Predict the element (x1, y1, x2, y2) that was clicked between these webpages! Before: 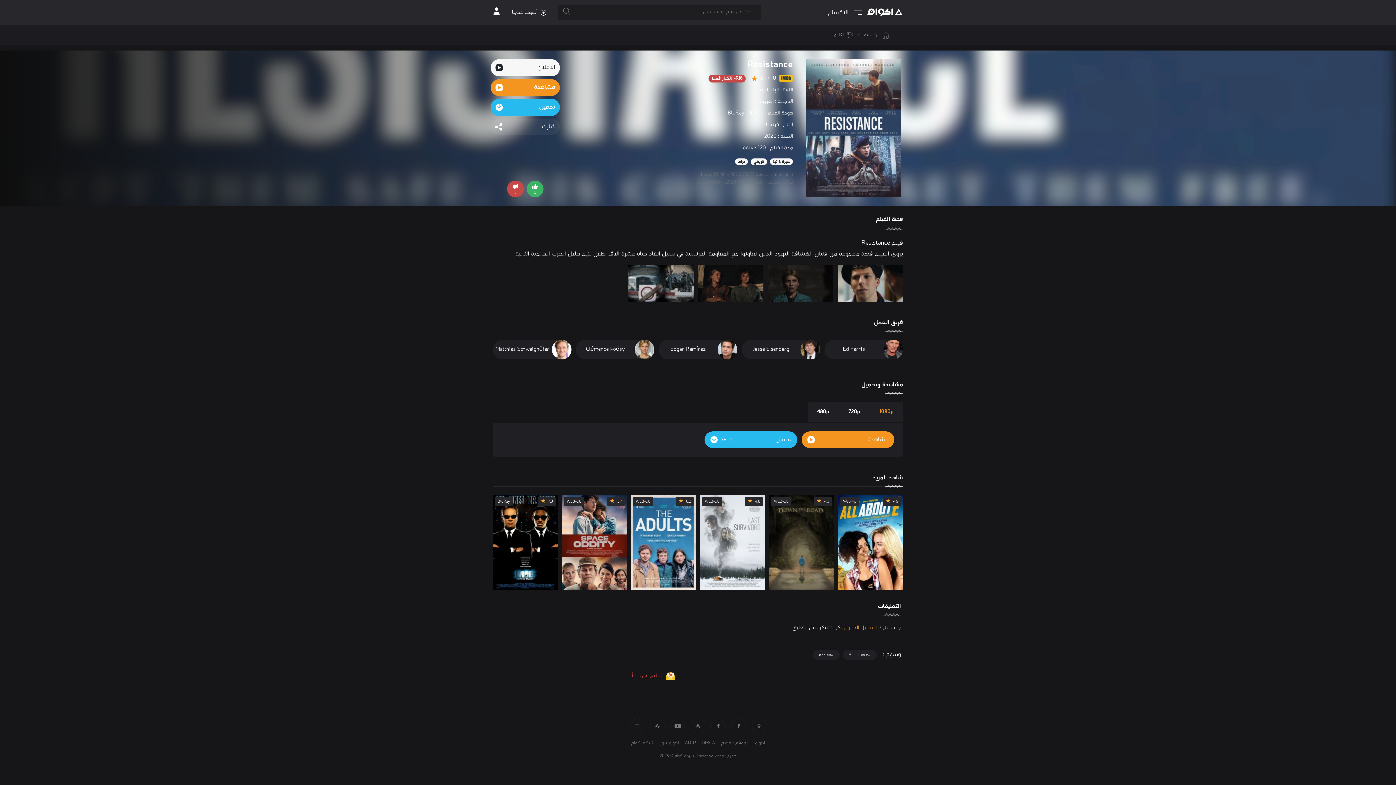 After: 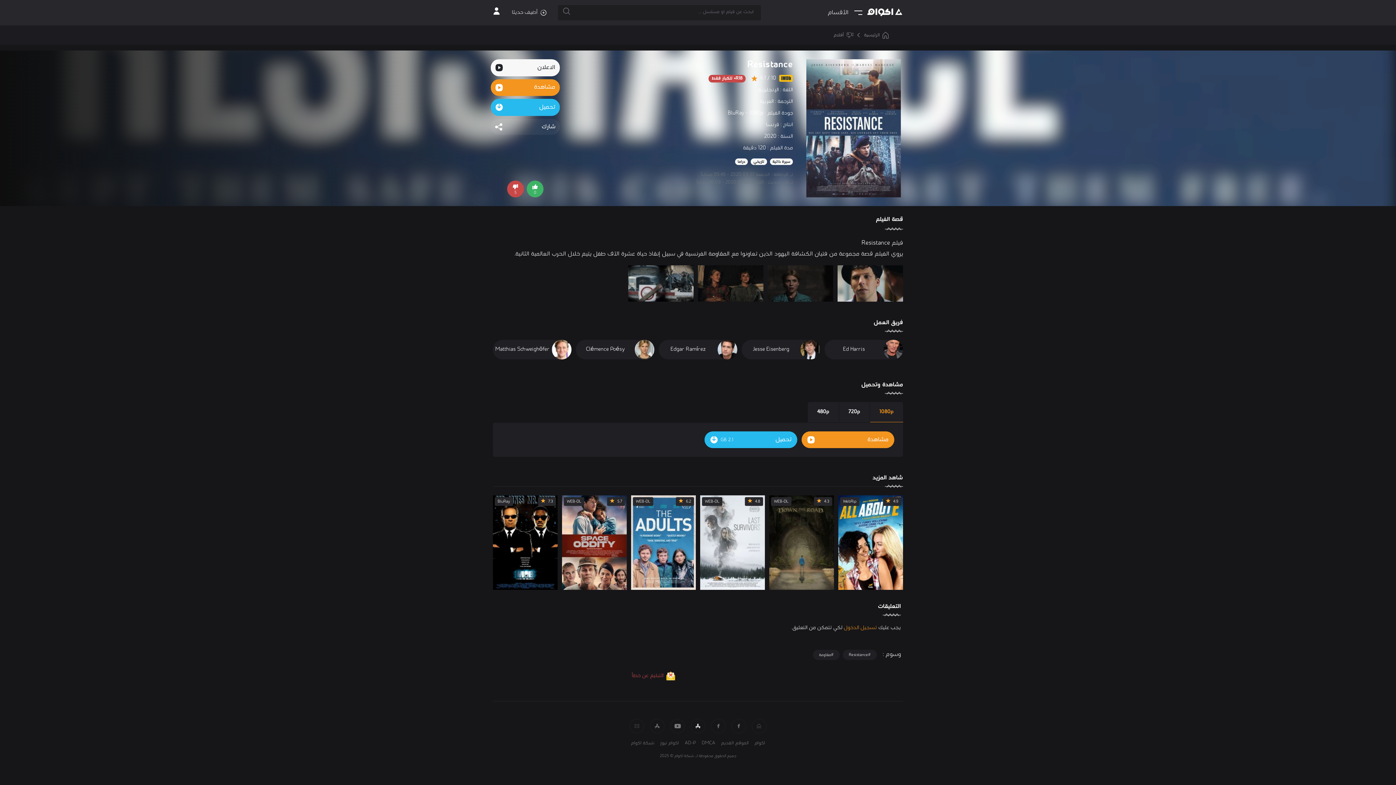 Action: bbox: (690, 719, 705, 733)